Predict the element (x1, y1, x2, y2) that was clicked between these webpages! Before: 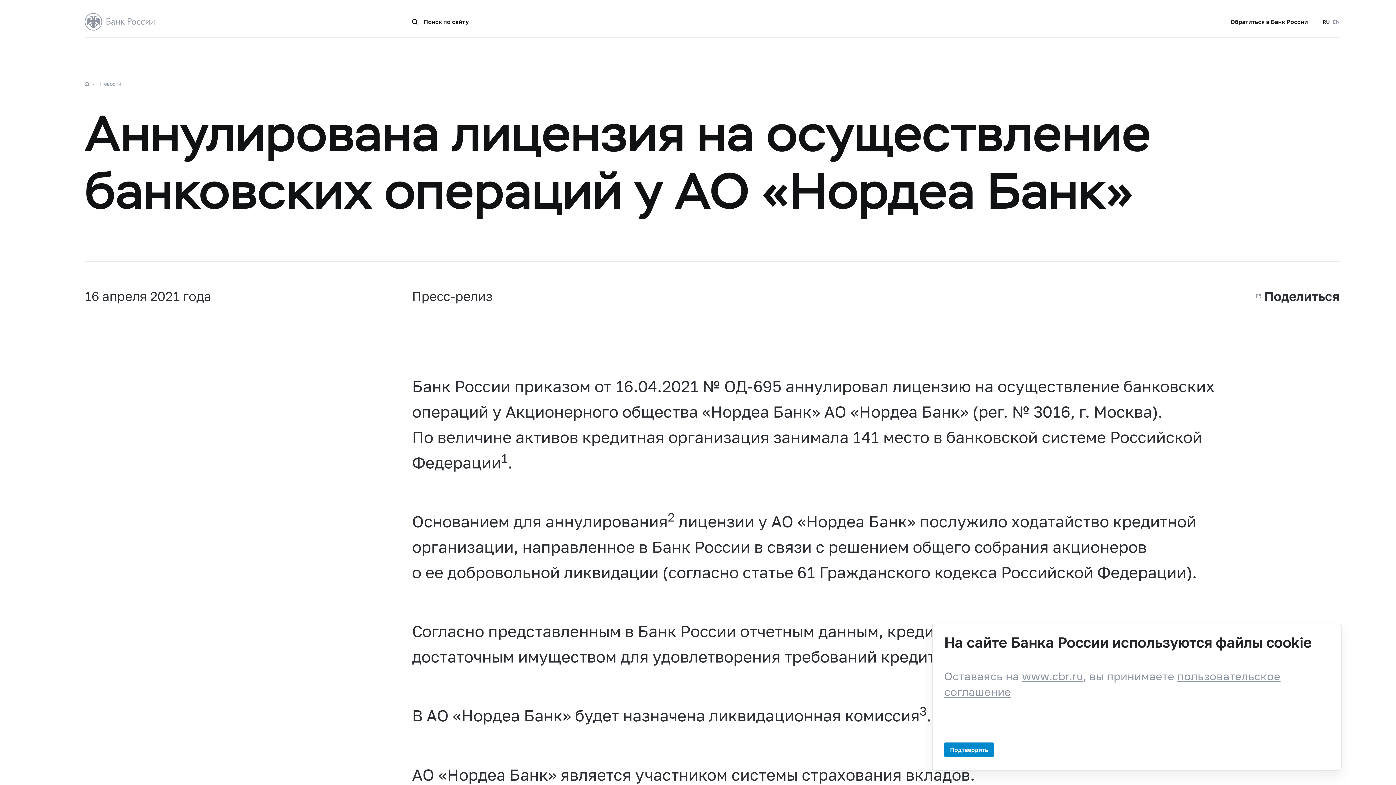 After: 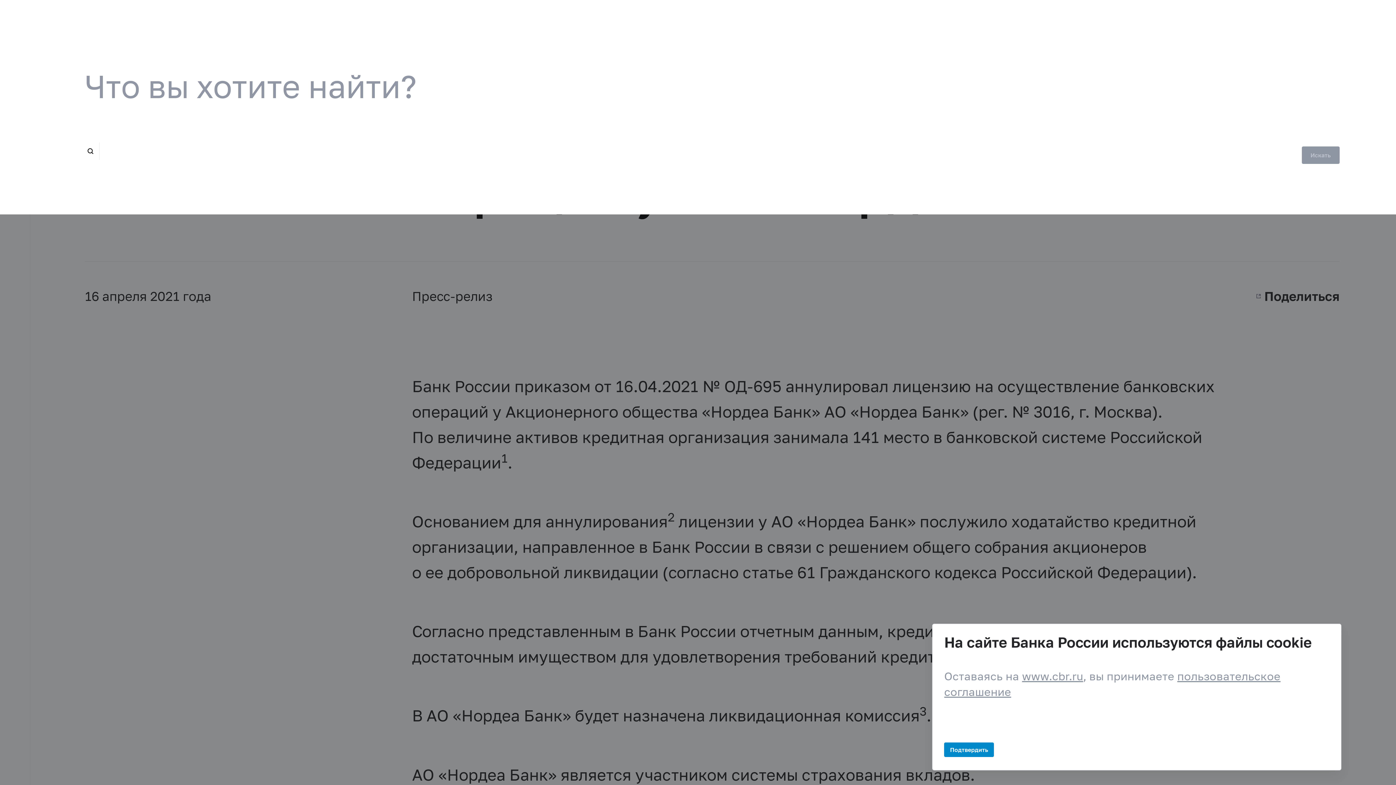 Action: bbox: (412, 18, 468, 24) label: Поиск по сайту